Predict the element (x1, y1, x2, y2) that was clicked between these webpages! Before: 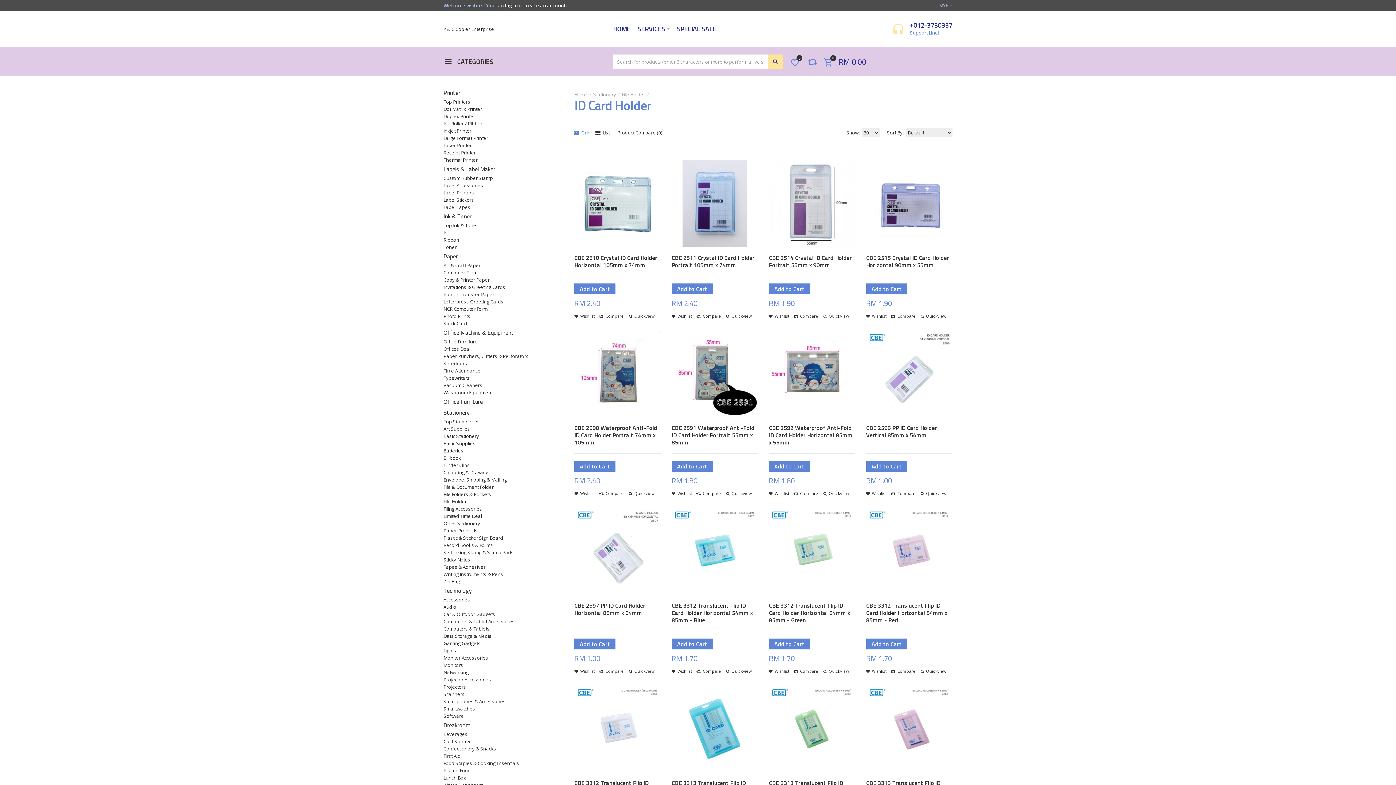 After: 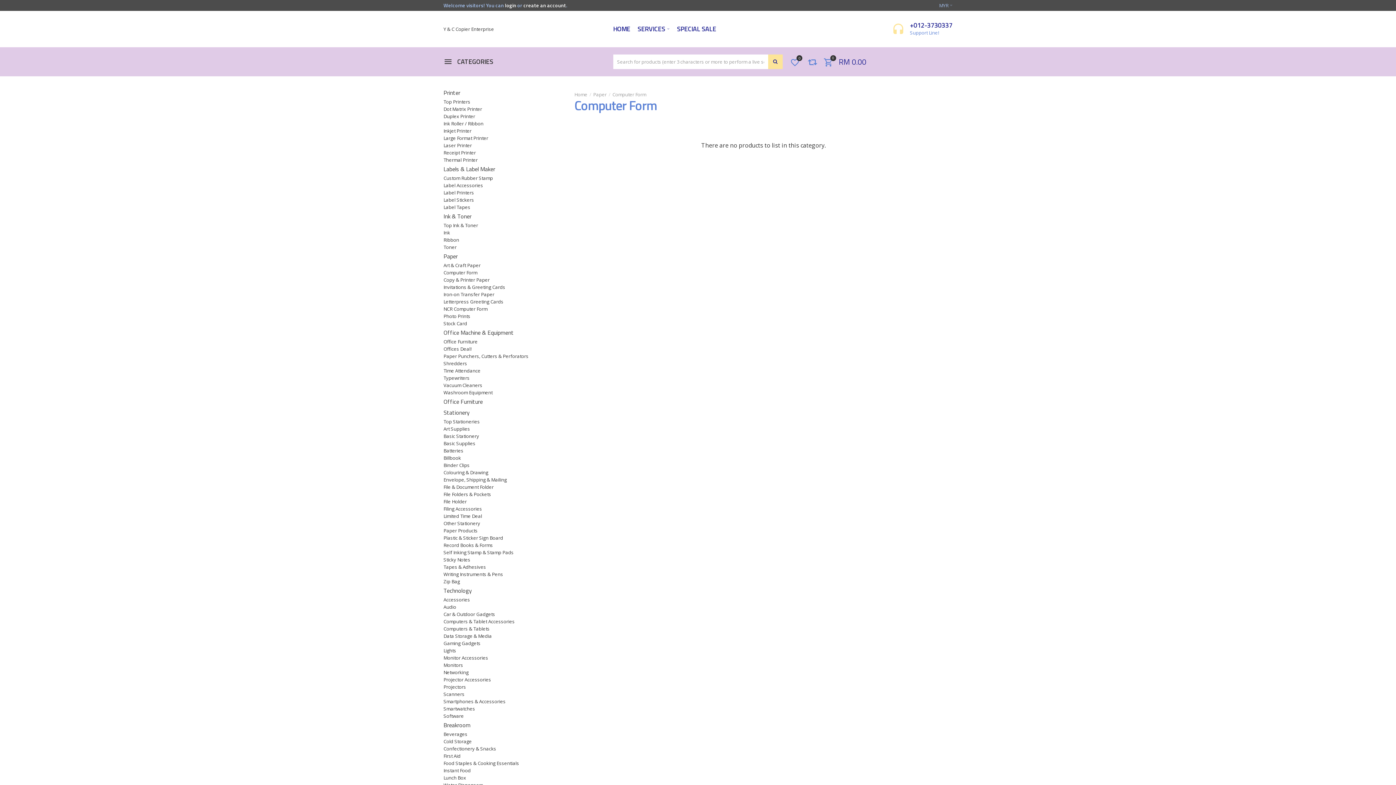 Action: bbox: (443, 269, 560, 276) label: Computer Form